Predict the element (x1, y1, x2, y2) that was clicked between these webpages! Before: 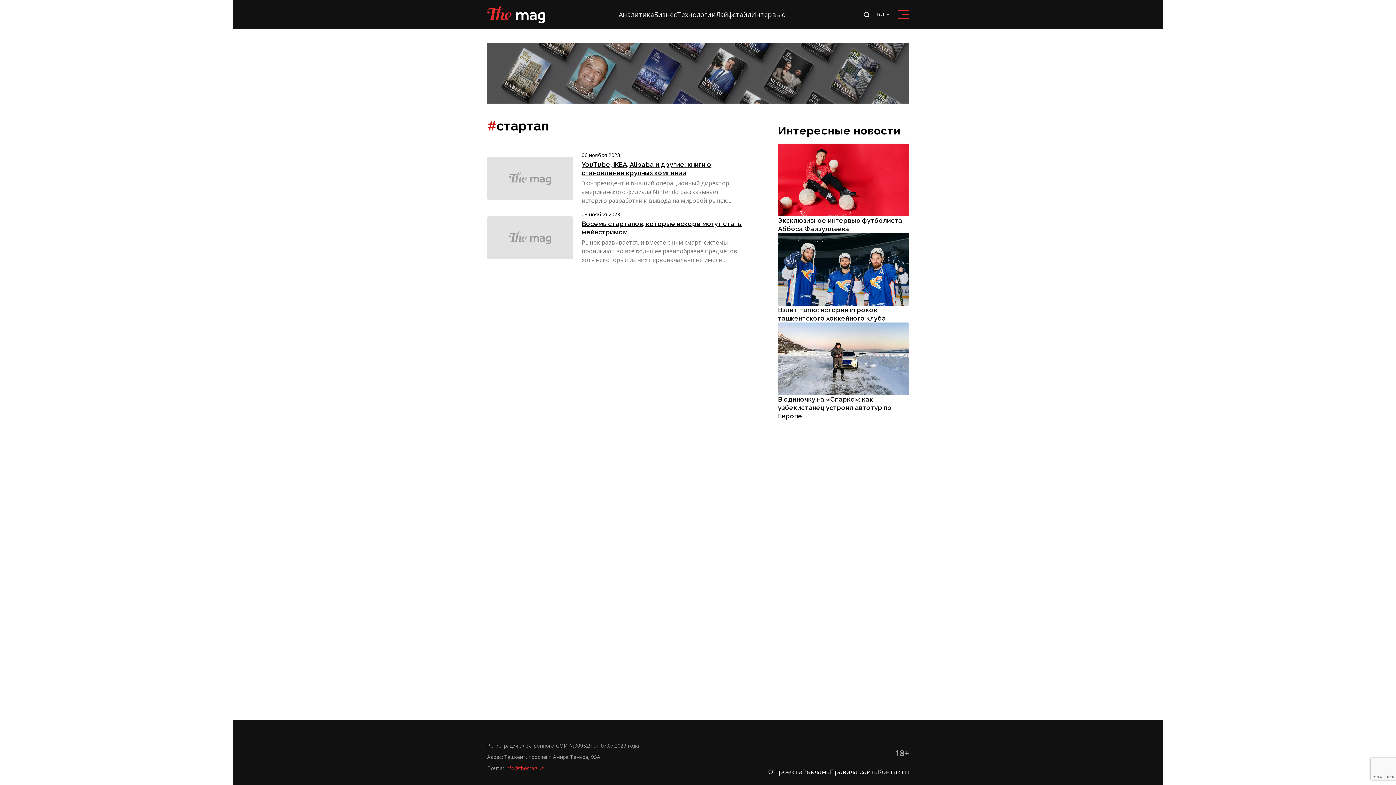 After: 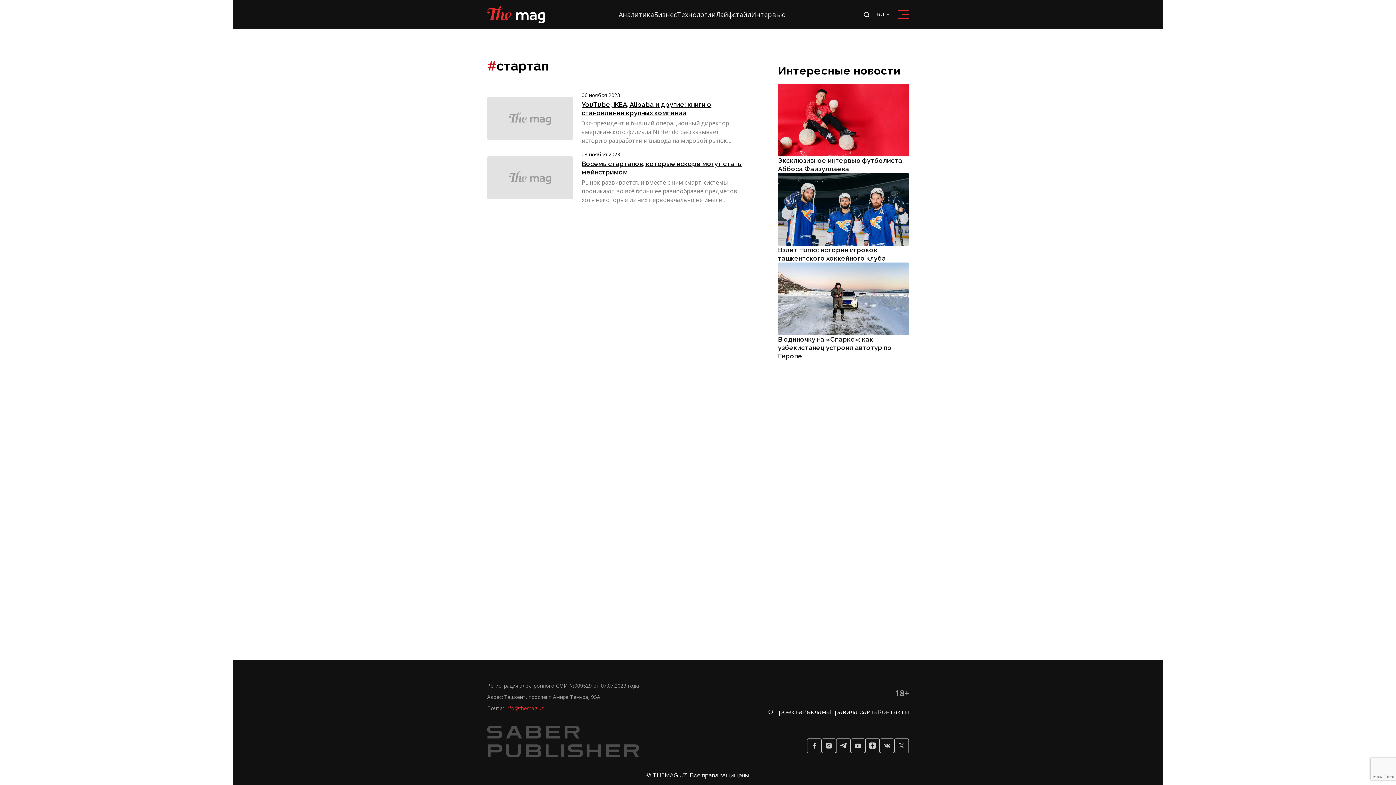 Action: bbox: (487, 216, 573, 259)